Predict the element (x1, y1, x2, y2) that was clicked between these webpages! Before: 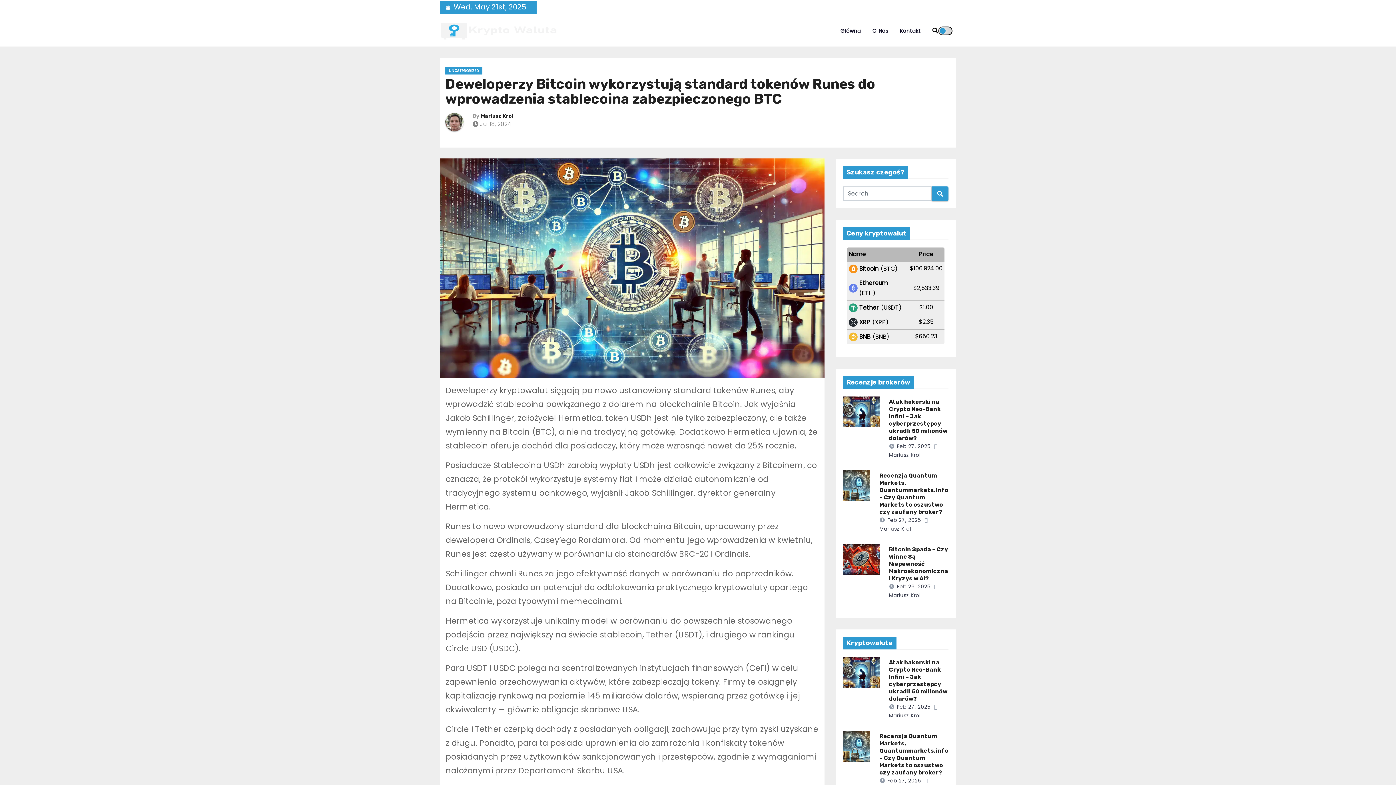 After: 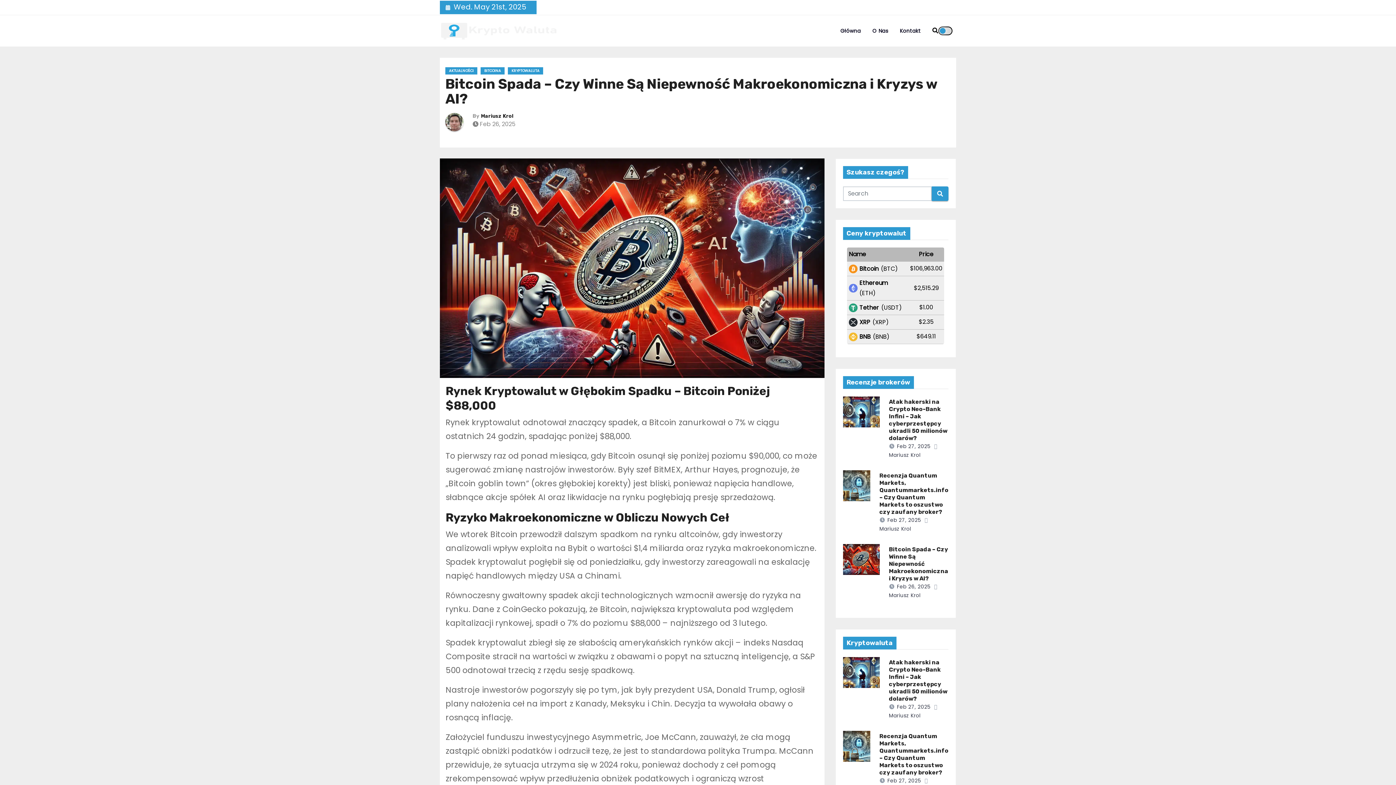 Action: bbox: (843, 544, 880, 575)